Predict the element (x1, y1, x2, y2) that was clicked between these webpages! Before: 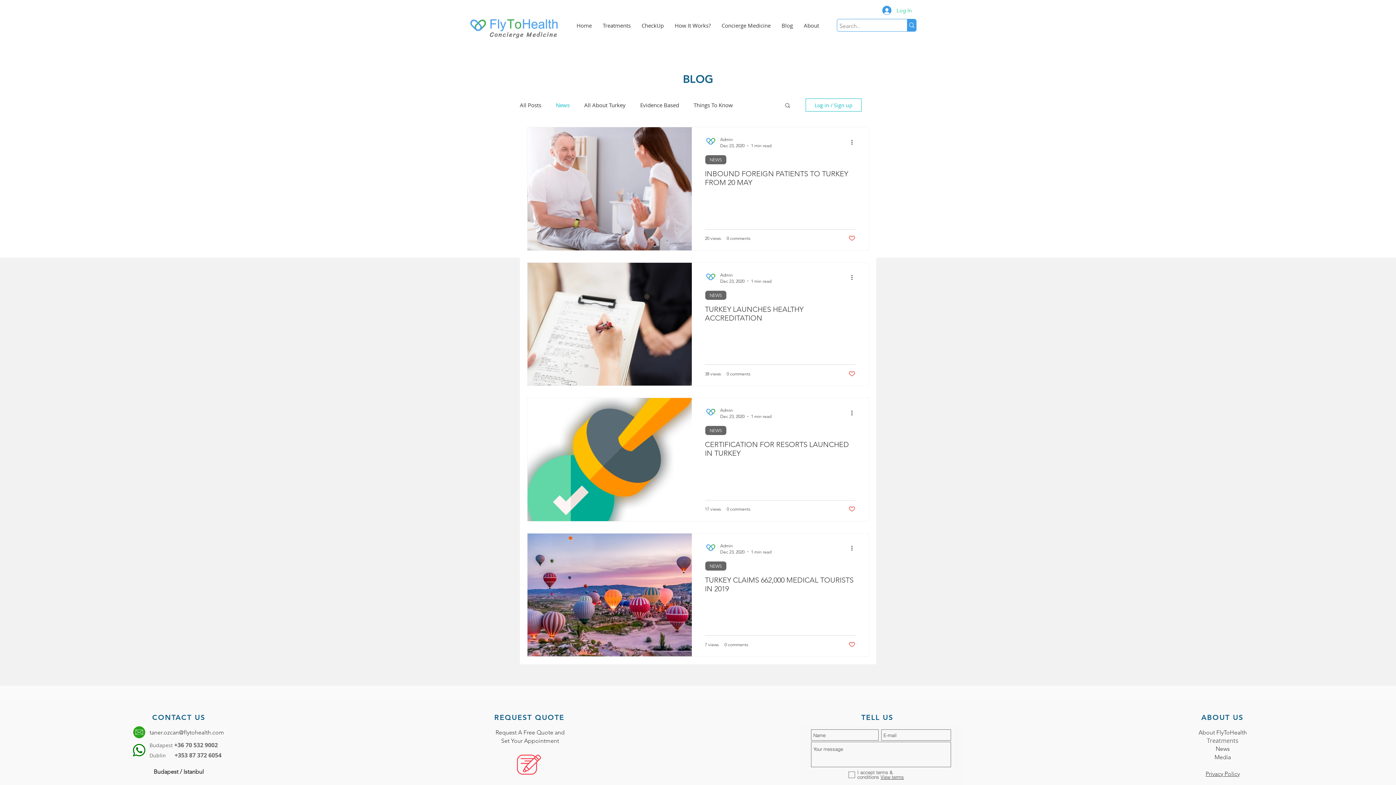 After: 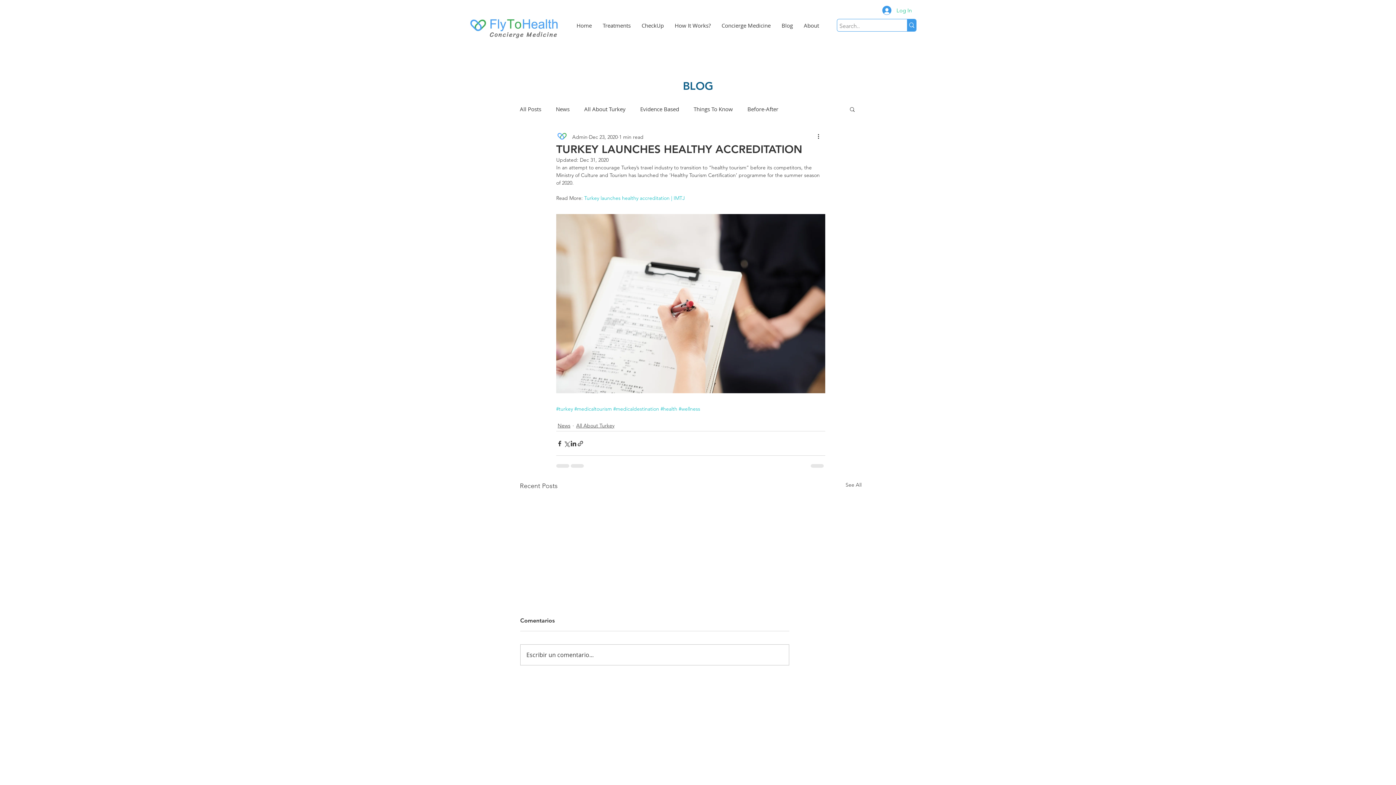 Action: bbox: (705, 304, 855, 326) label: TURKEY LAUNCHES HEALTHY ACCREDITATION